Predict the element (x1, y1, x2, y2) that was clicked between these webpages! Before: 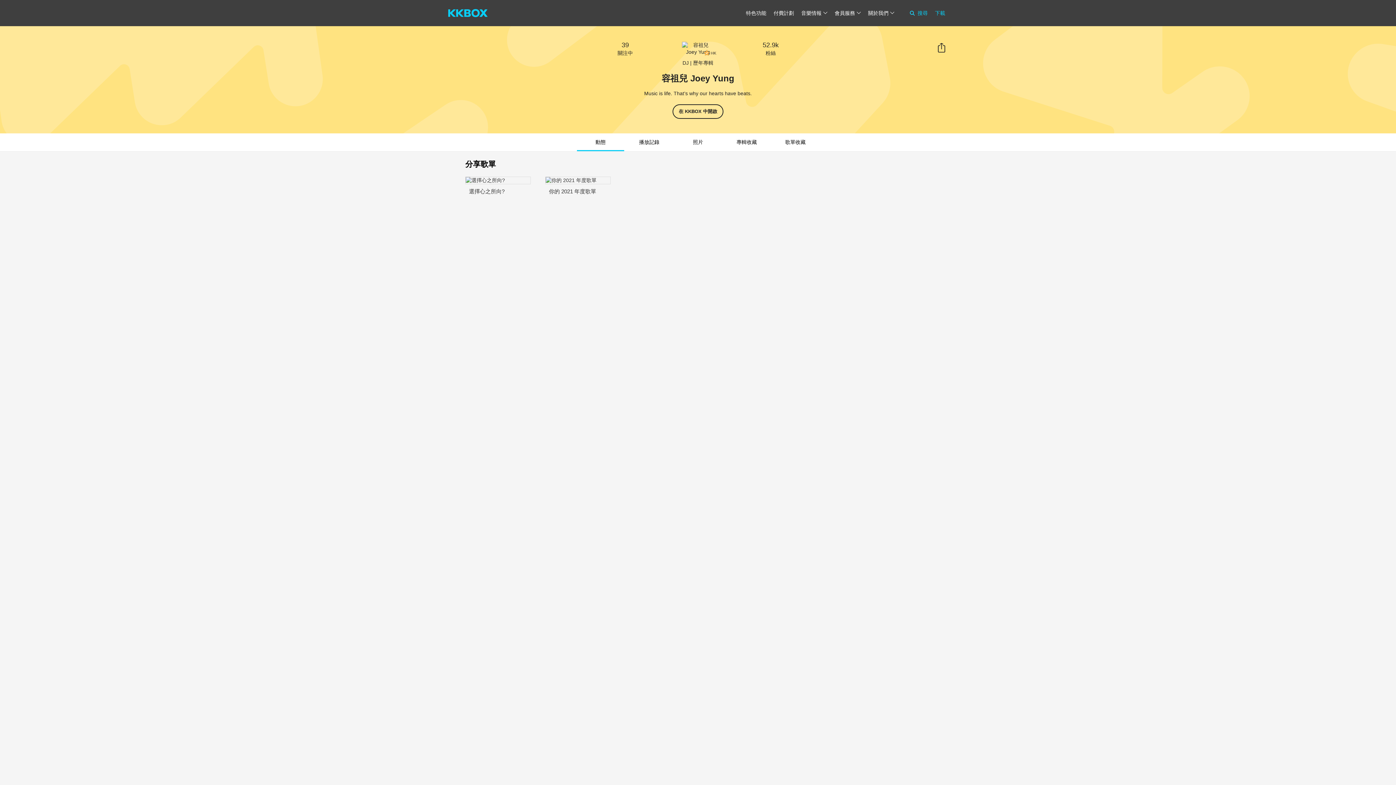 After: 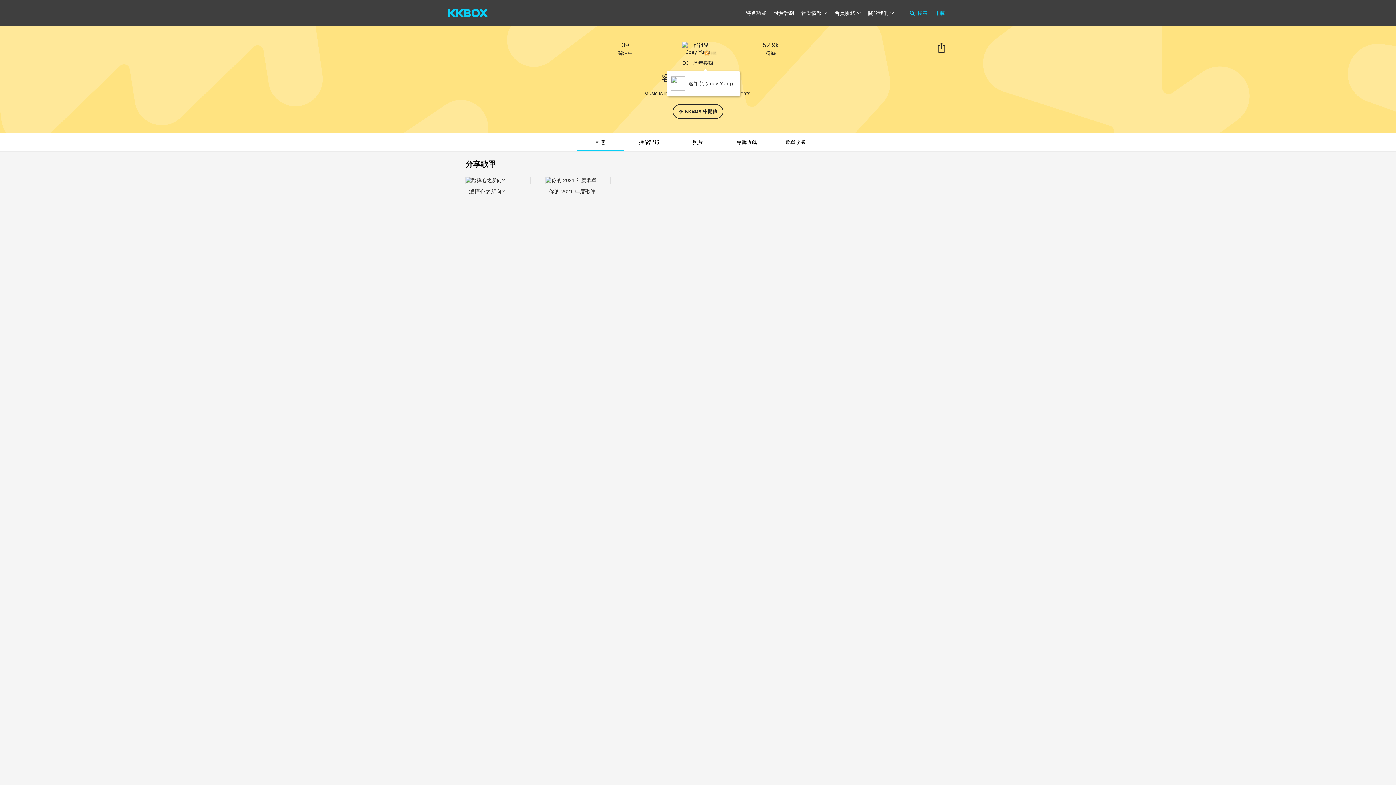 Action: bbox: (693, 60, 713, 65) label: 歷年專輯